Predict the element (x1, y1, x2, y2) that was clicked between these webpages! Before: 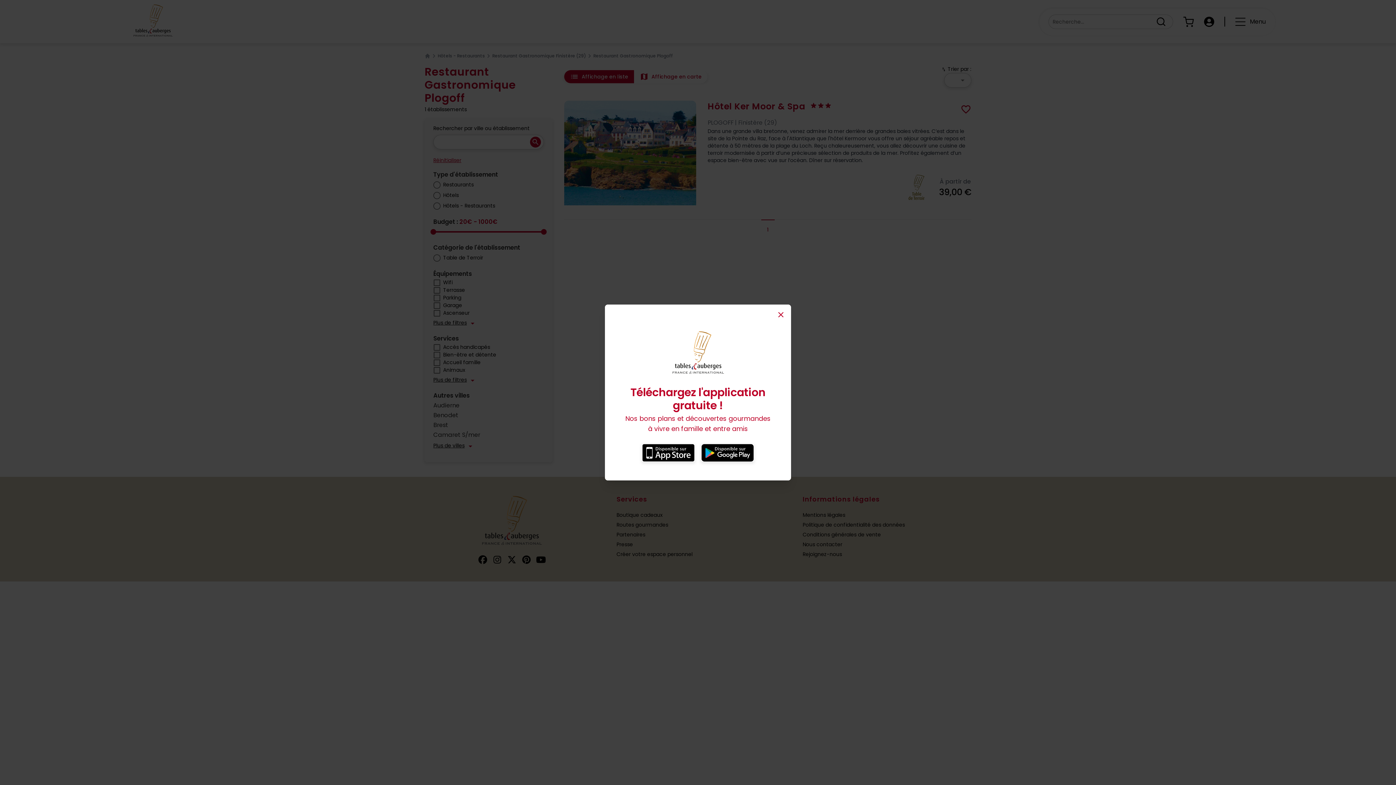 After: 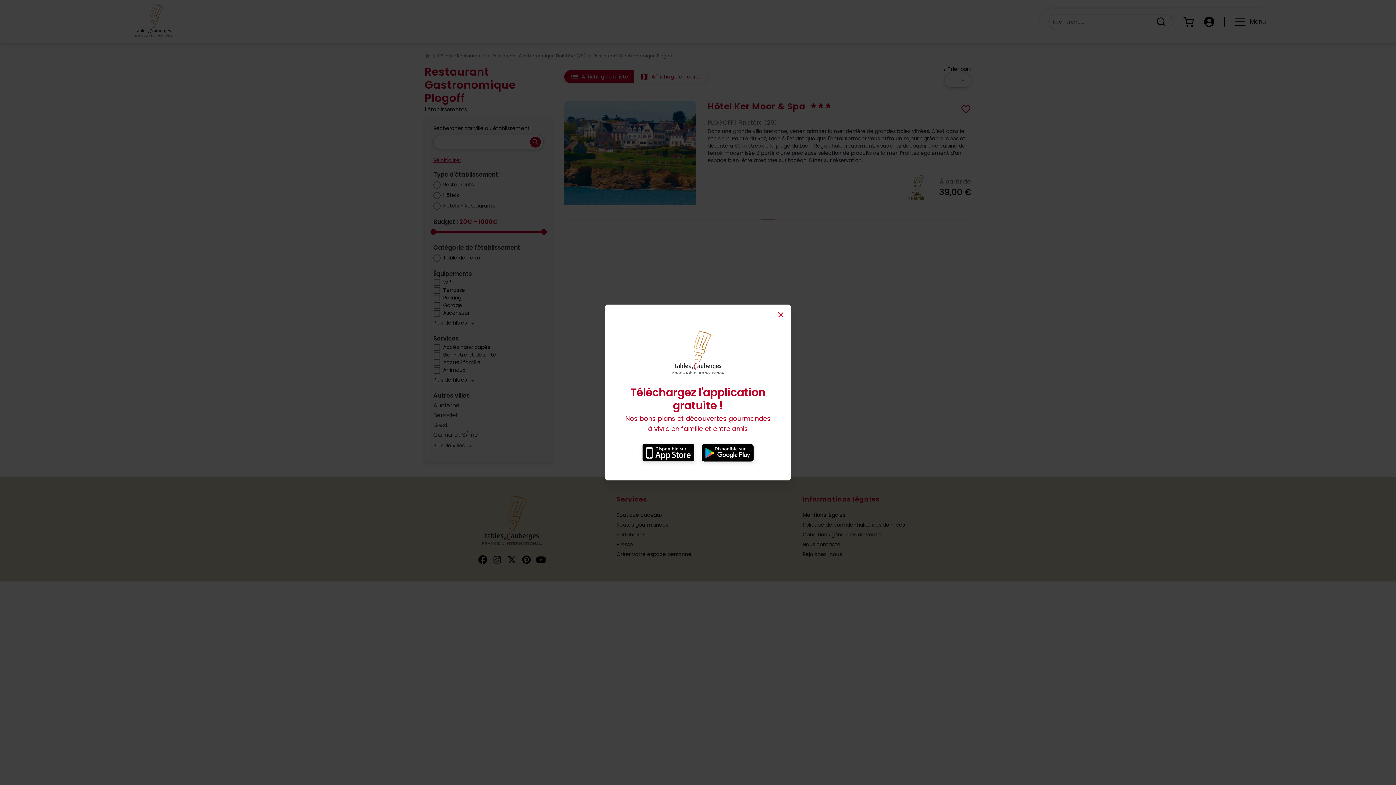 Action: bbox: (701, 444, 753, 464)